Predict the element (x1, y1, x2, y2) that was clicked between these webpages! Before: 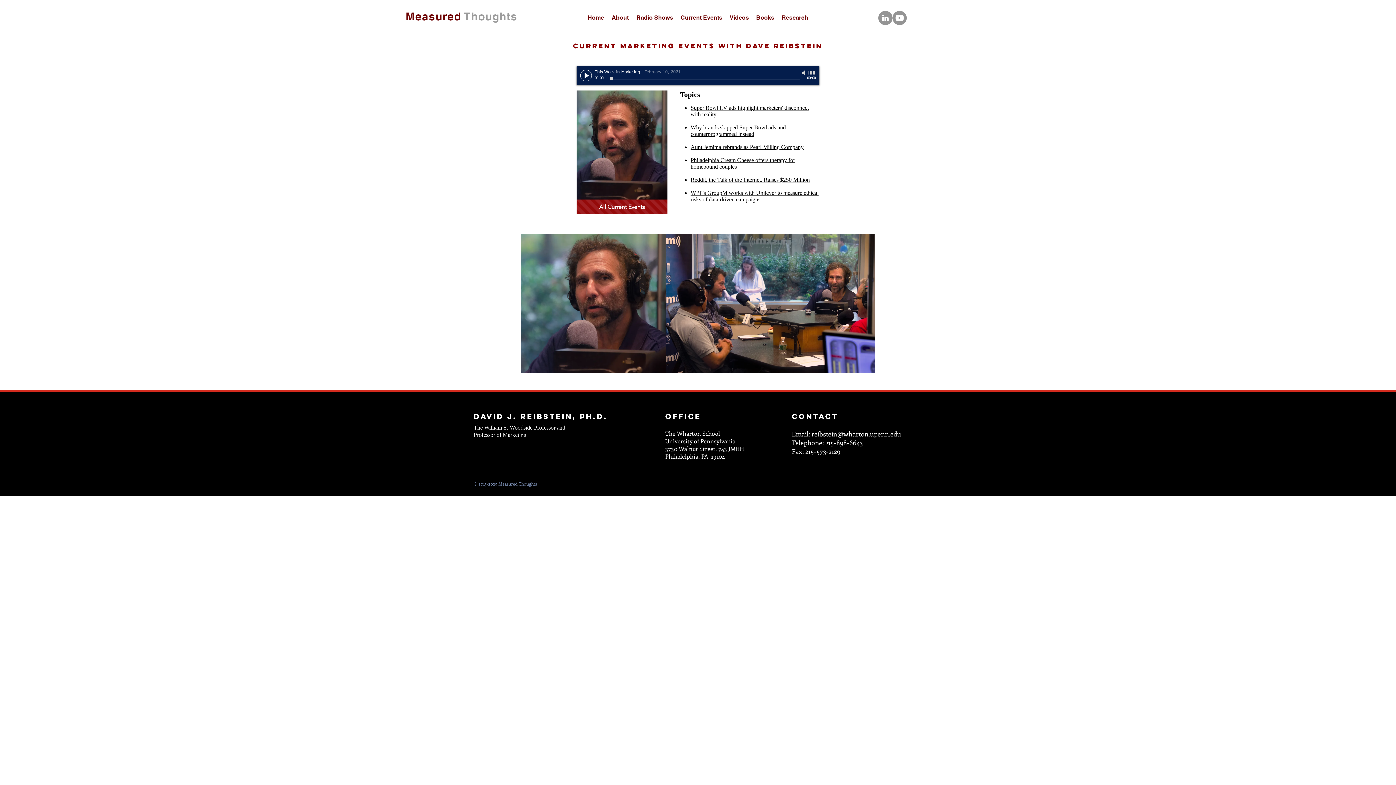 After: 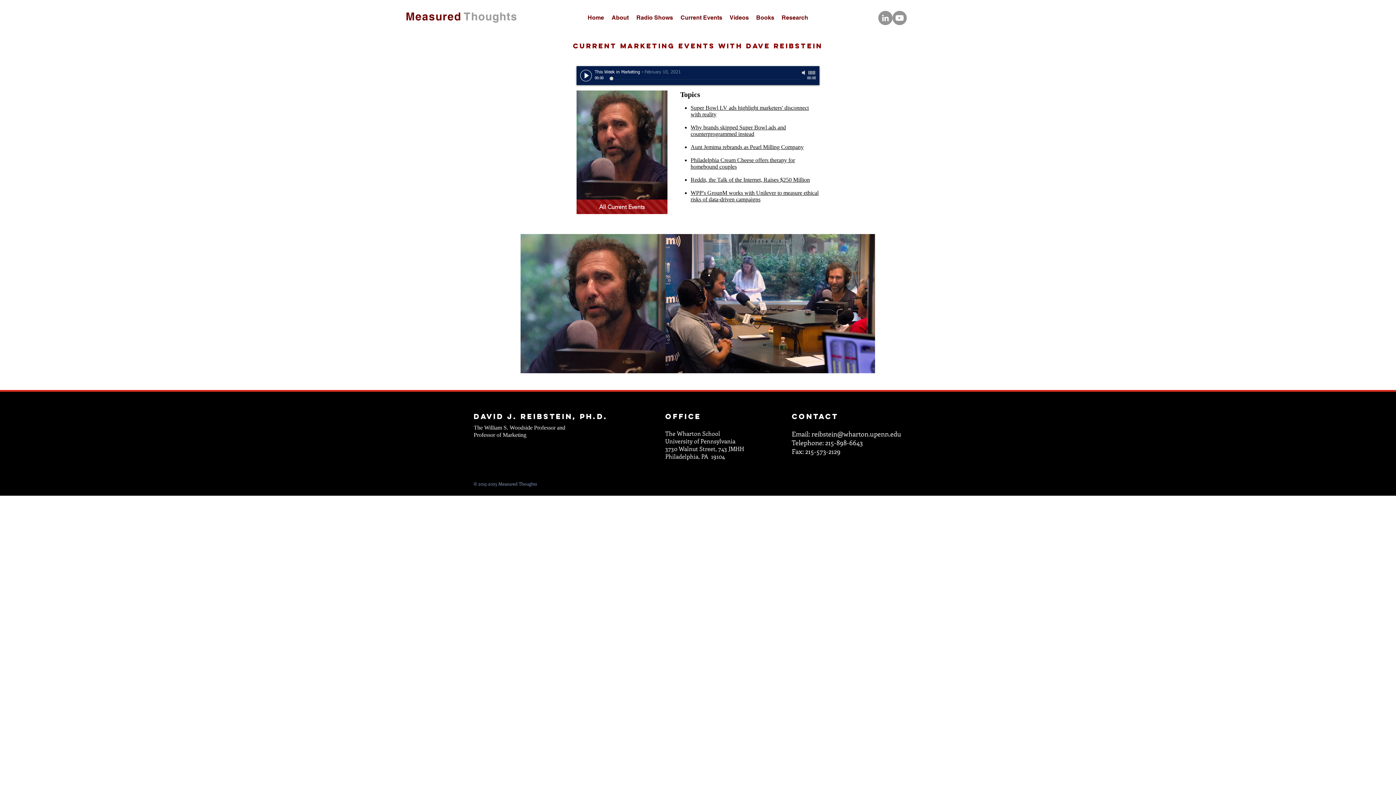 Action: bbox: (690, 176, 810, 182) label: Reddit, the Talk of the Internet, Raises $250 Million